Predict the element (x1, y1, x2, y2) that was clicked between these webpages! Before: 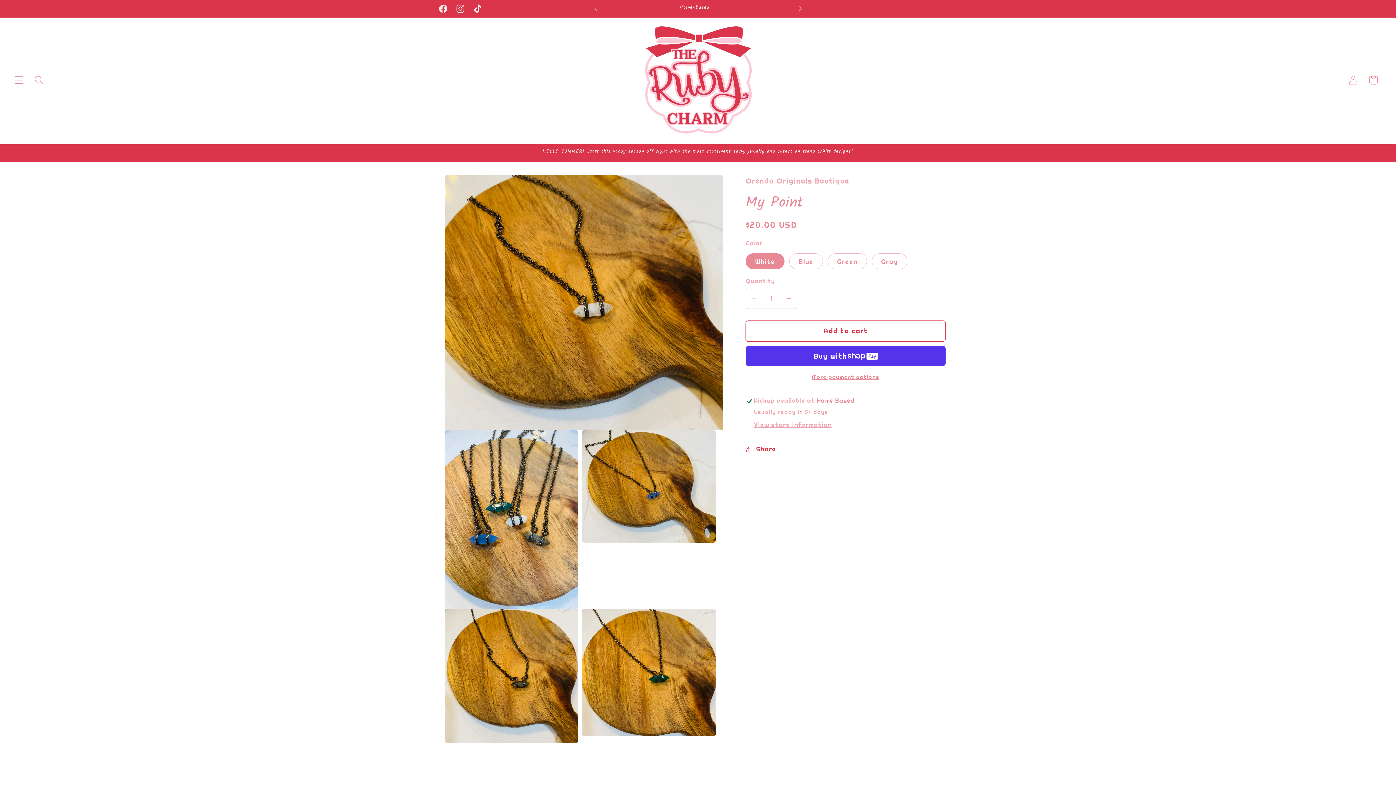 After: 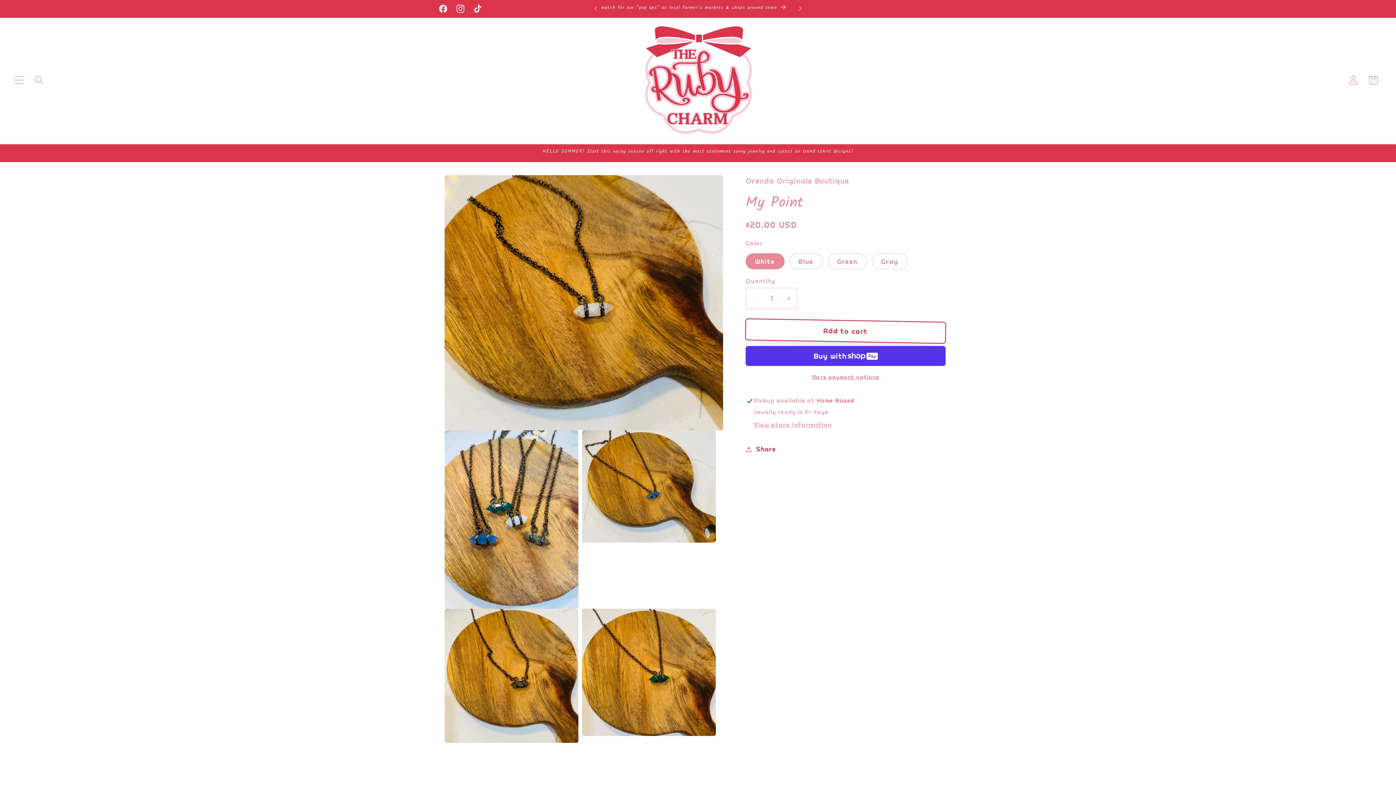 Action: label: Add to cart bbox: (745, 320, 945, 341)